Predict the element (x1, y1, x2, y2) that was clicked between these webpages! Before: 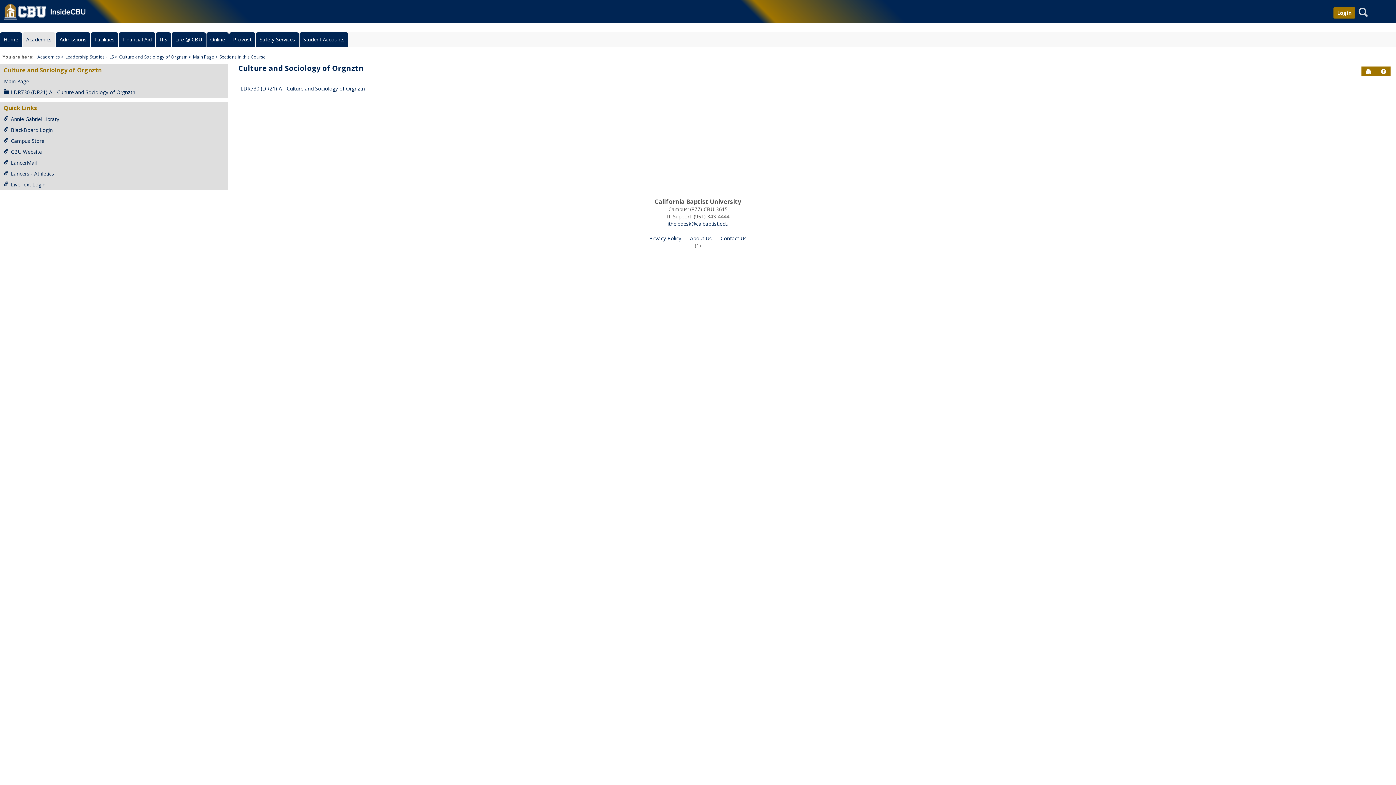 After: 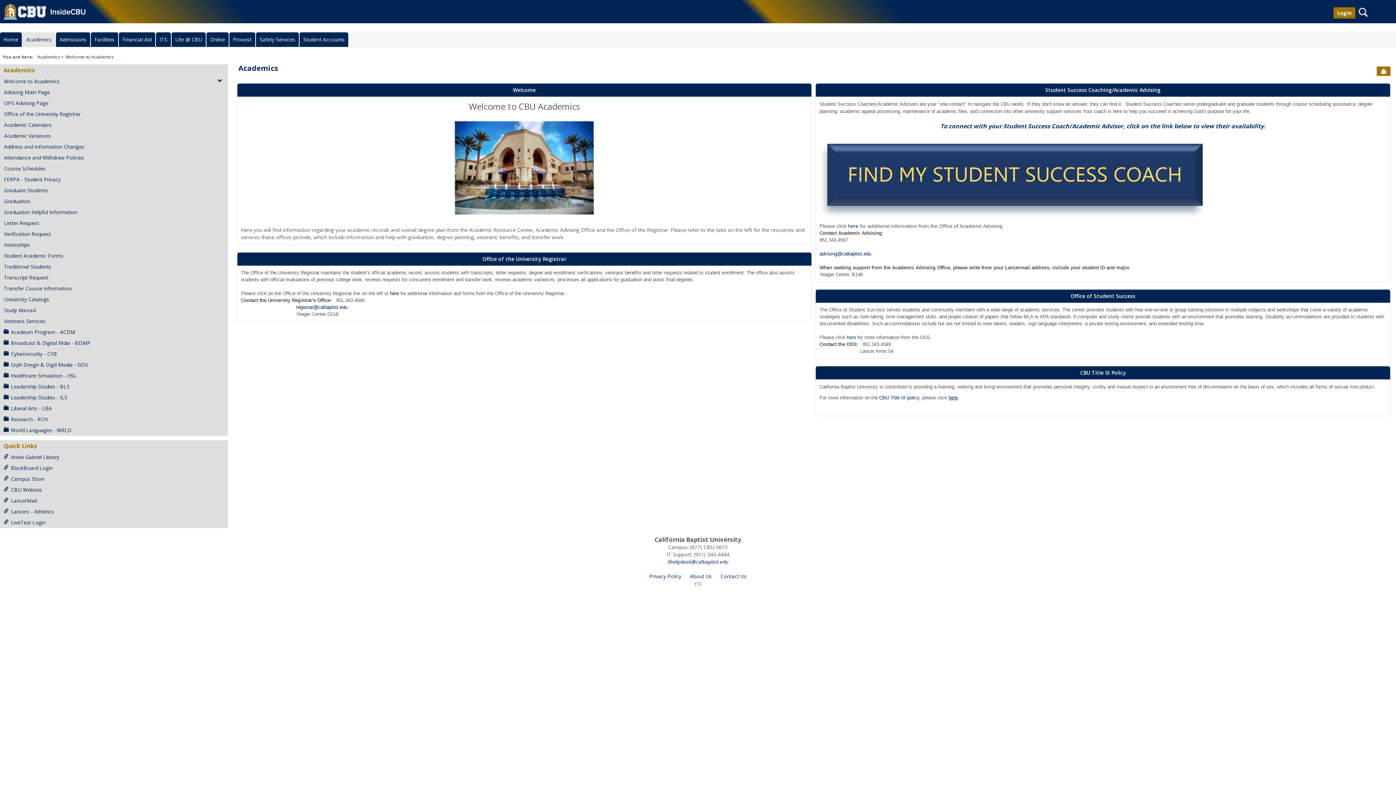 Action: bbox: (22, 32, 55, 47) label: Academics